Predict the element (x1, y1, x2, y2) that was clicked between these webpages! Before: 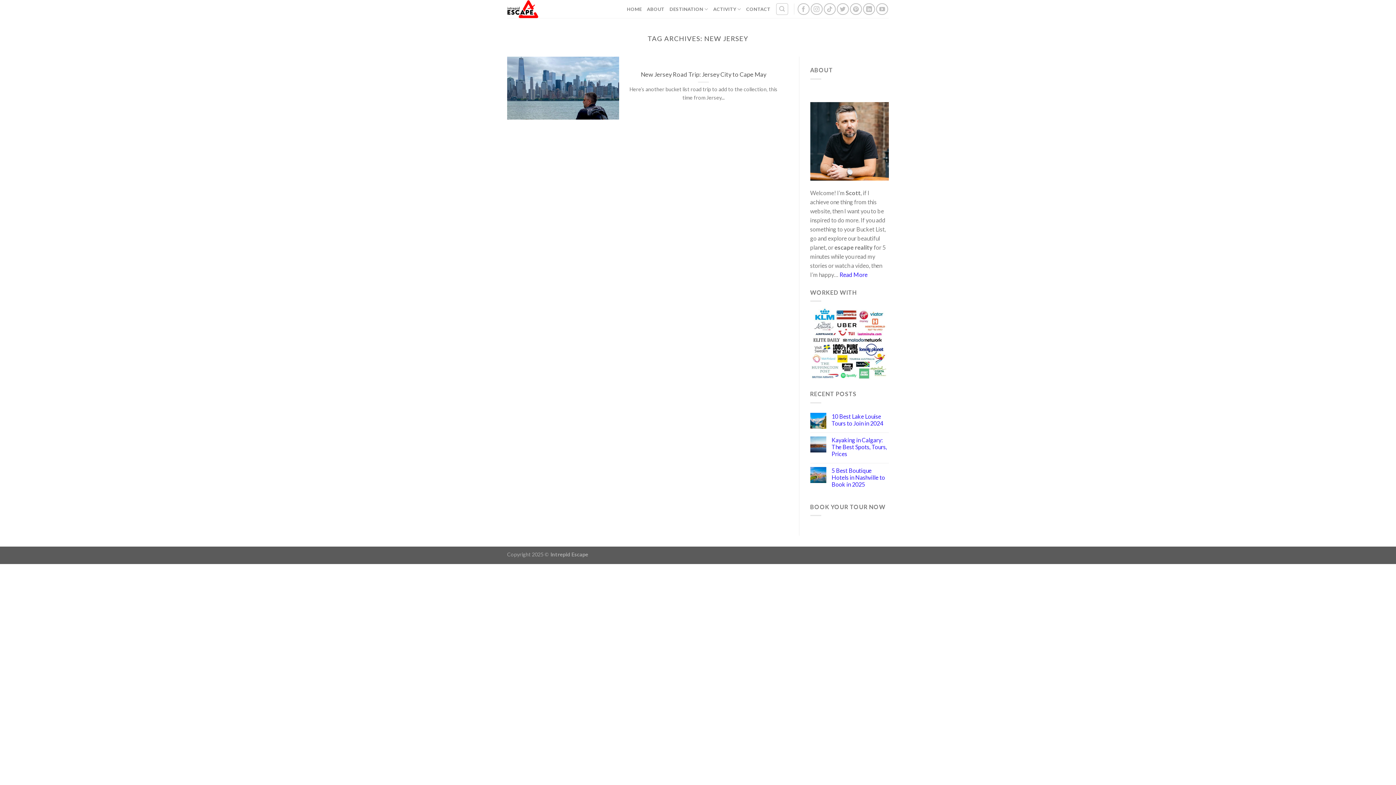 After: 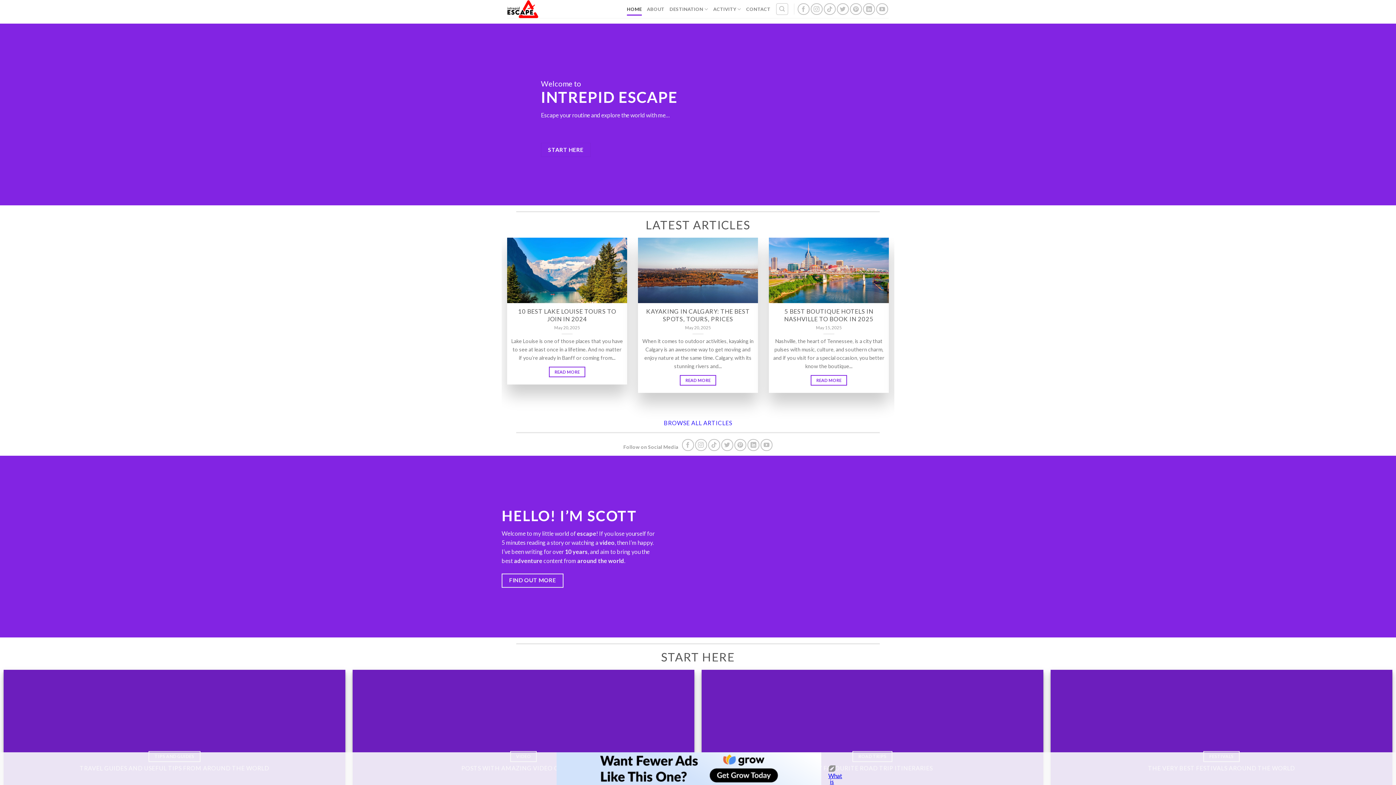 Action: bbox: (627, 2, 641, 15) label: HOME